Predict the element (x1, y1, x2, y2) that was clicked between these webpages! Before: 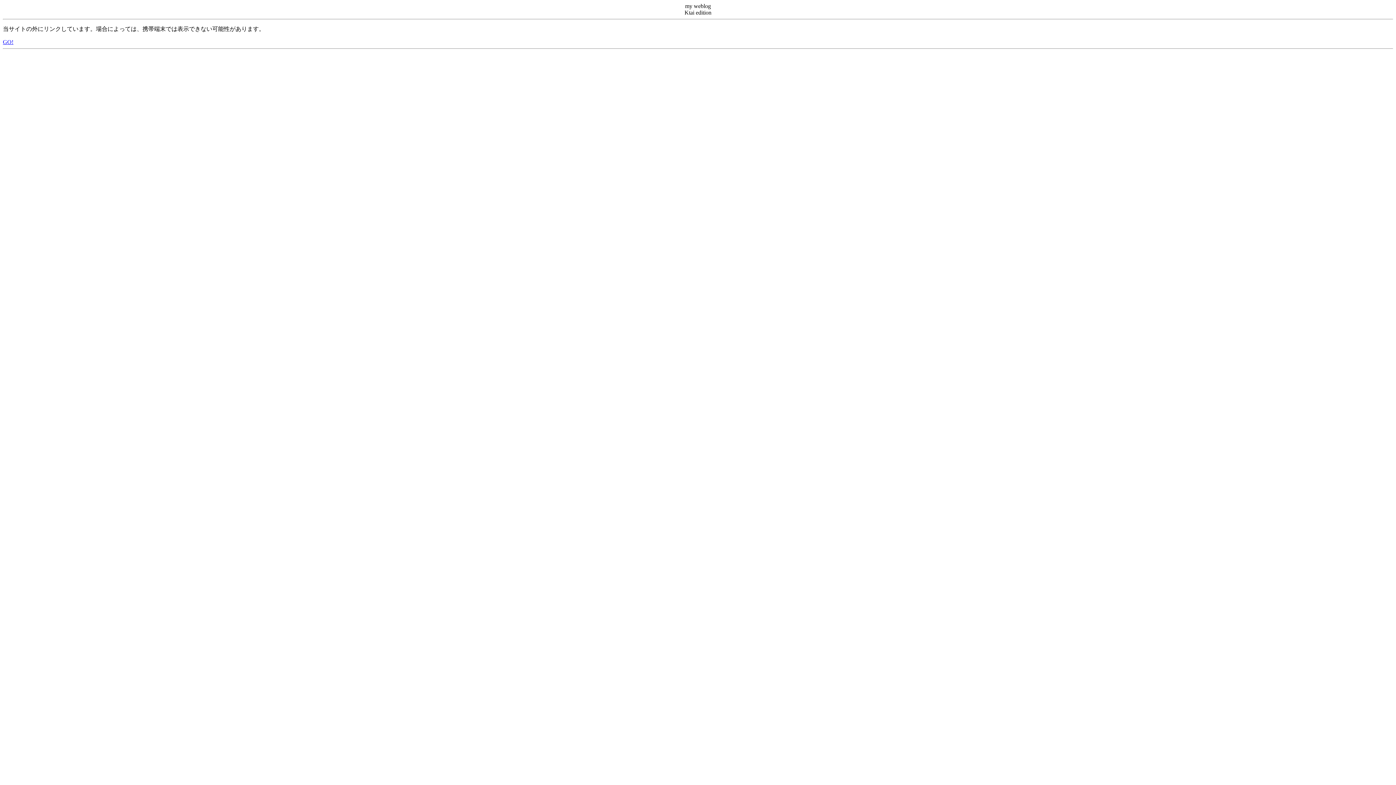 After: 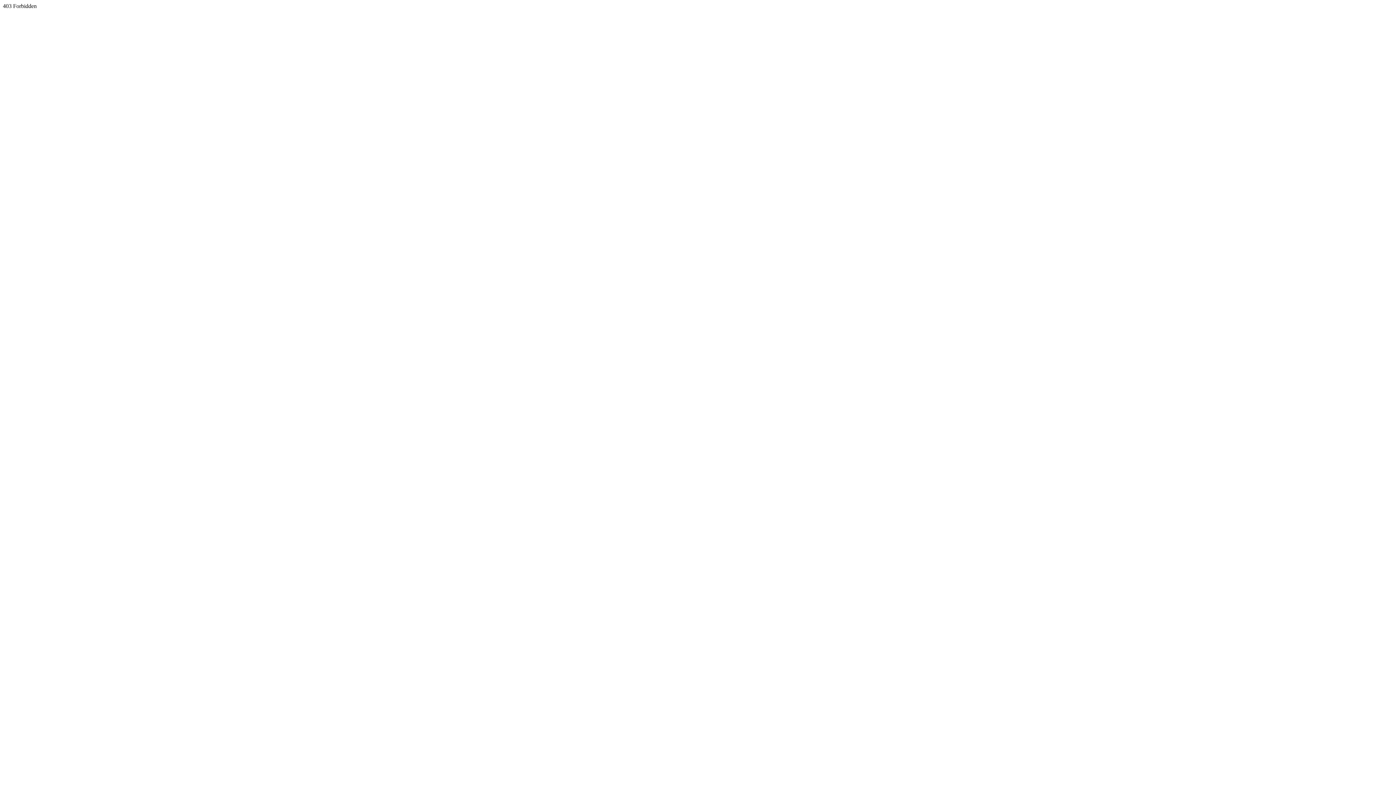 Action: label: GO! bbox: (2, 38, 13, 45)